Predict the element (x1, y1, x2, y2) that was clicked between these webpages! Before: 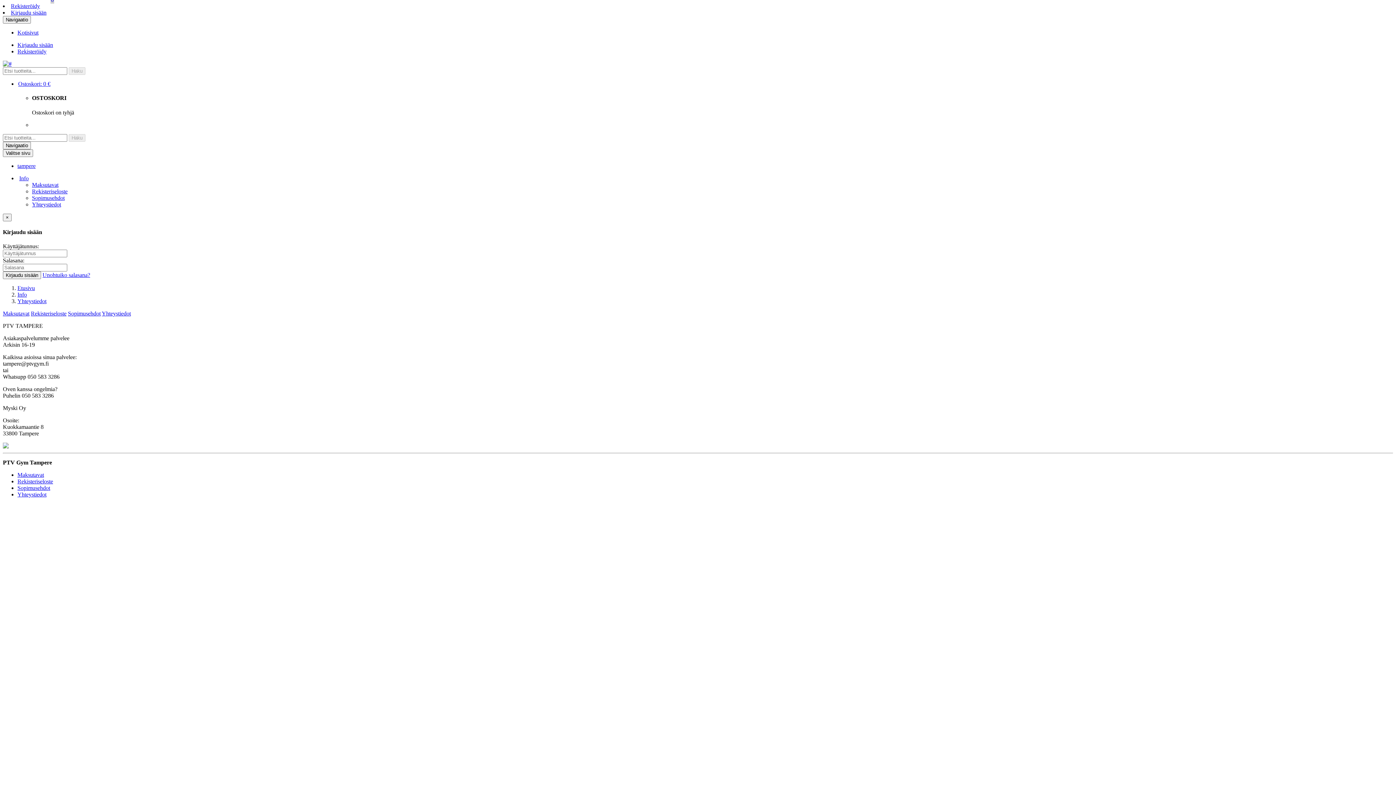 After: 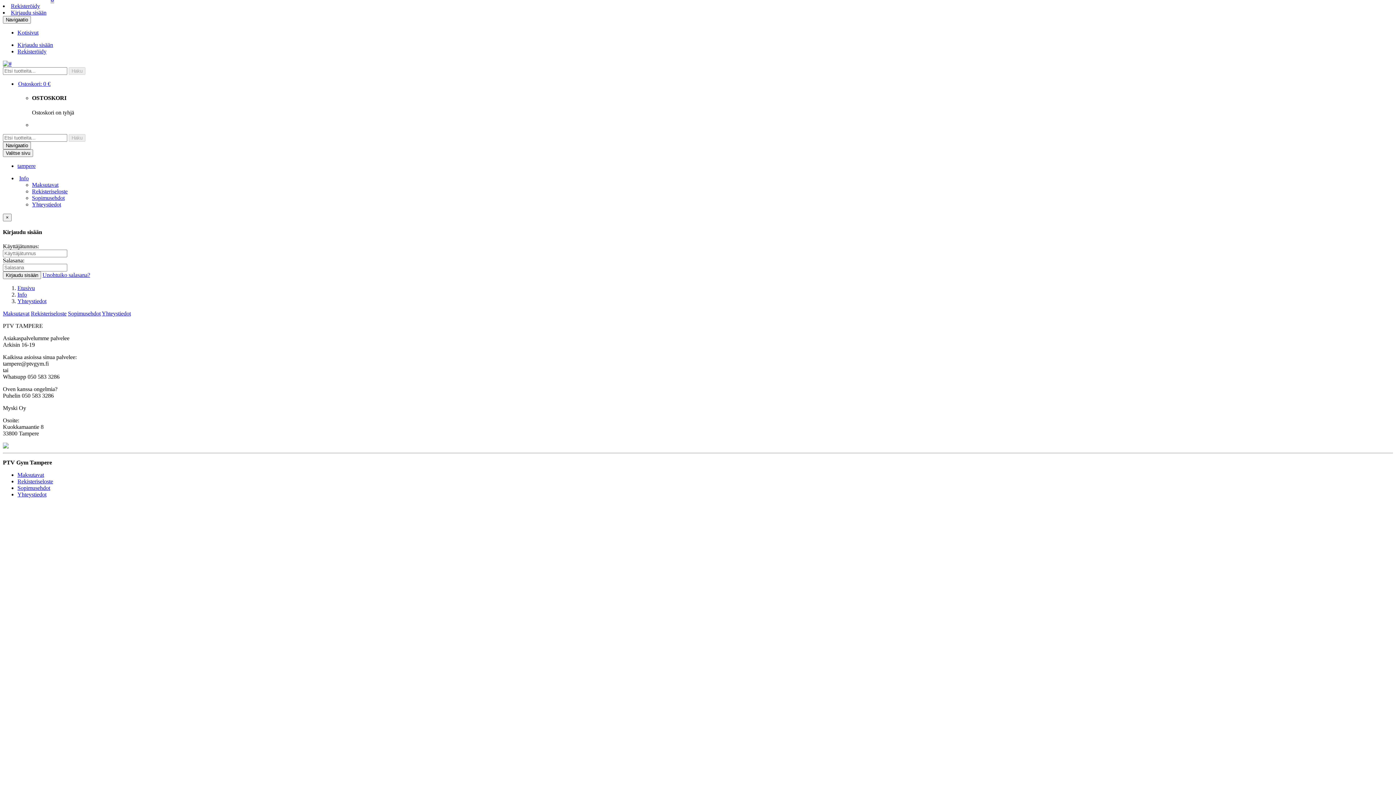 Action: bbox: (17, 80, 50, 86) label: Ostoskori: 0 €
0